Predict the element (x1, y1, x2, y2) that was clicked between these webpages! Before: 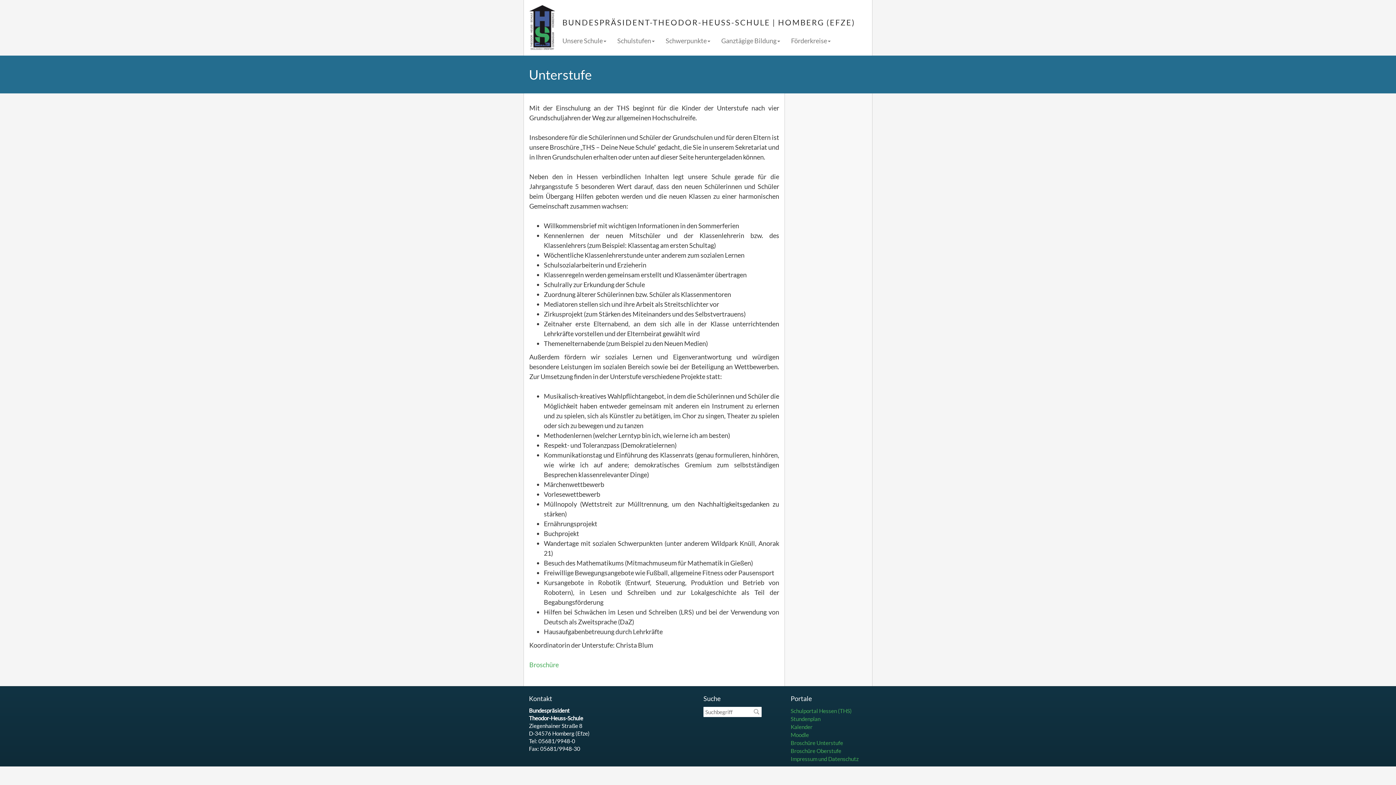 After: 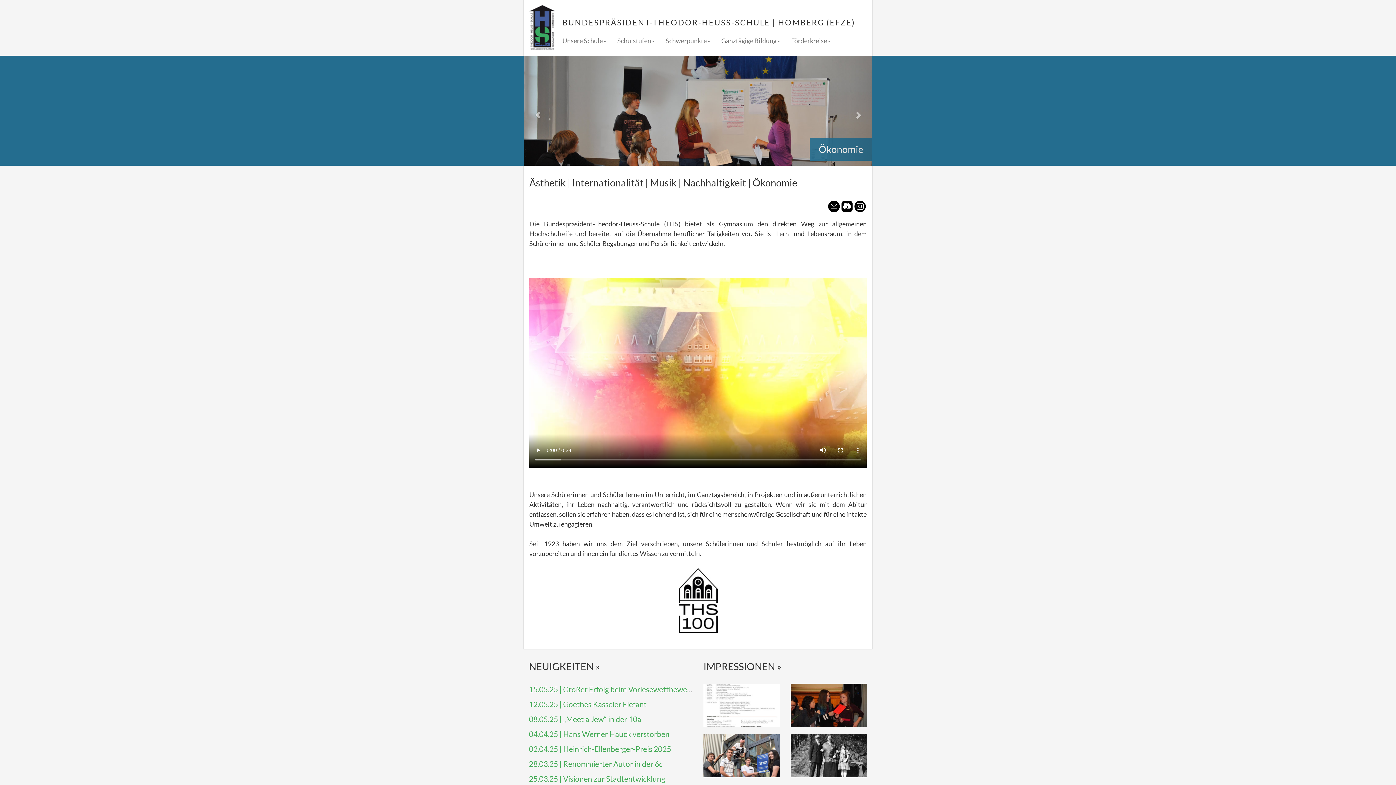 Action: bbox: (527, 3, 557, 52)